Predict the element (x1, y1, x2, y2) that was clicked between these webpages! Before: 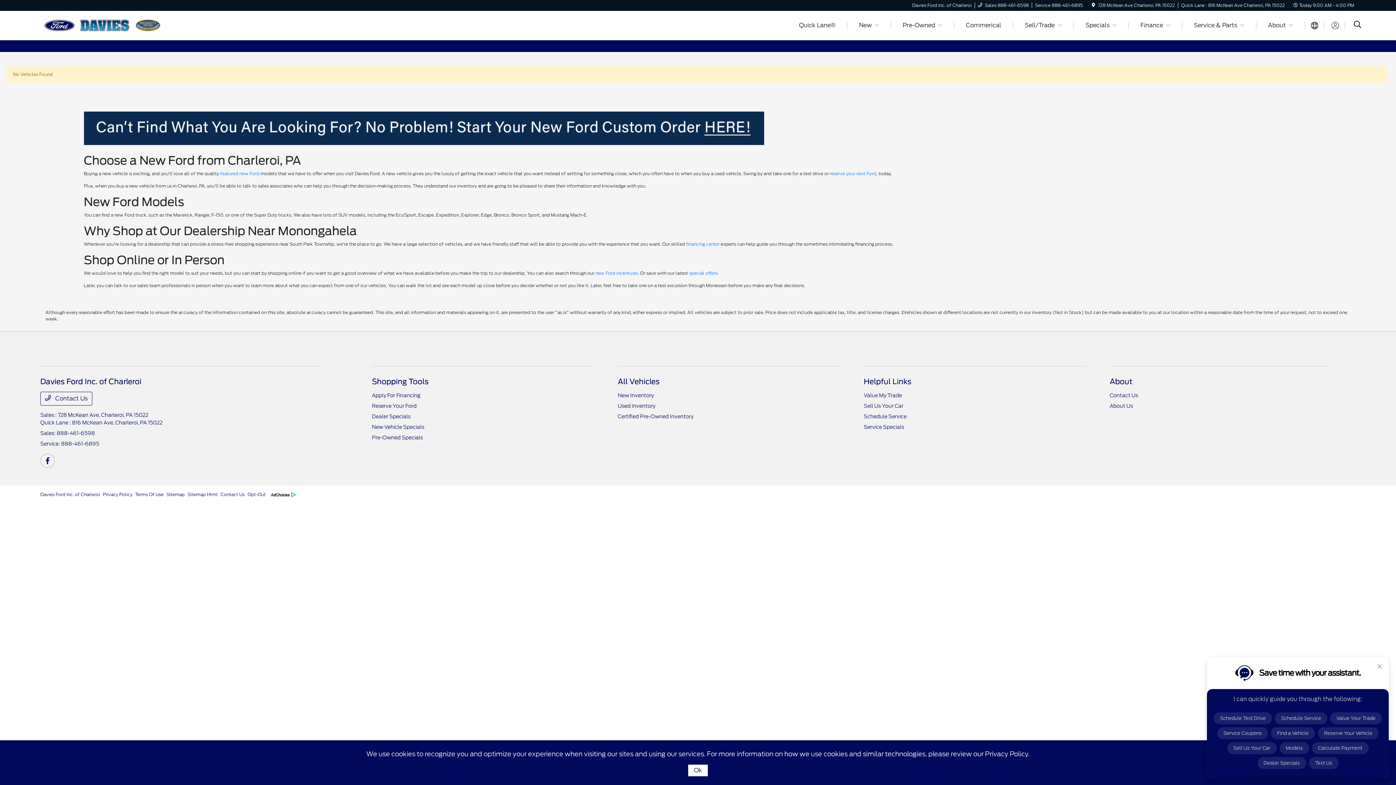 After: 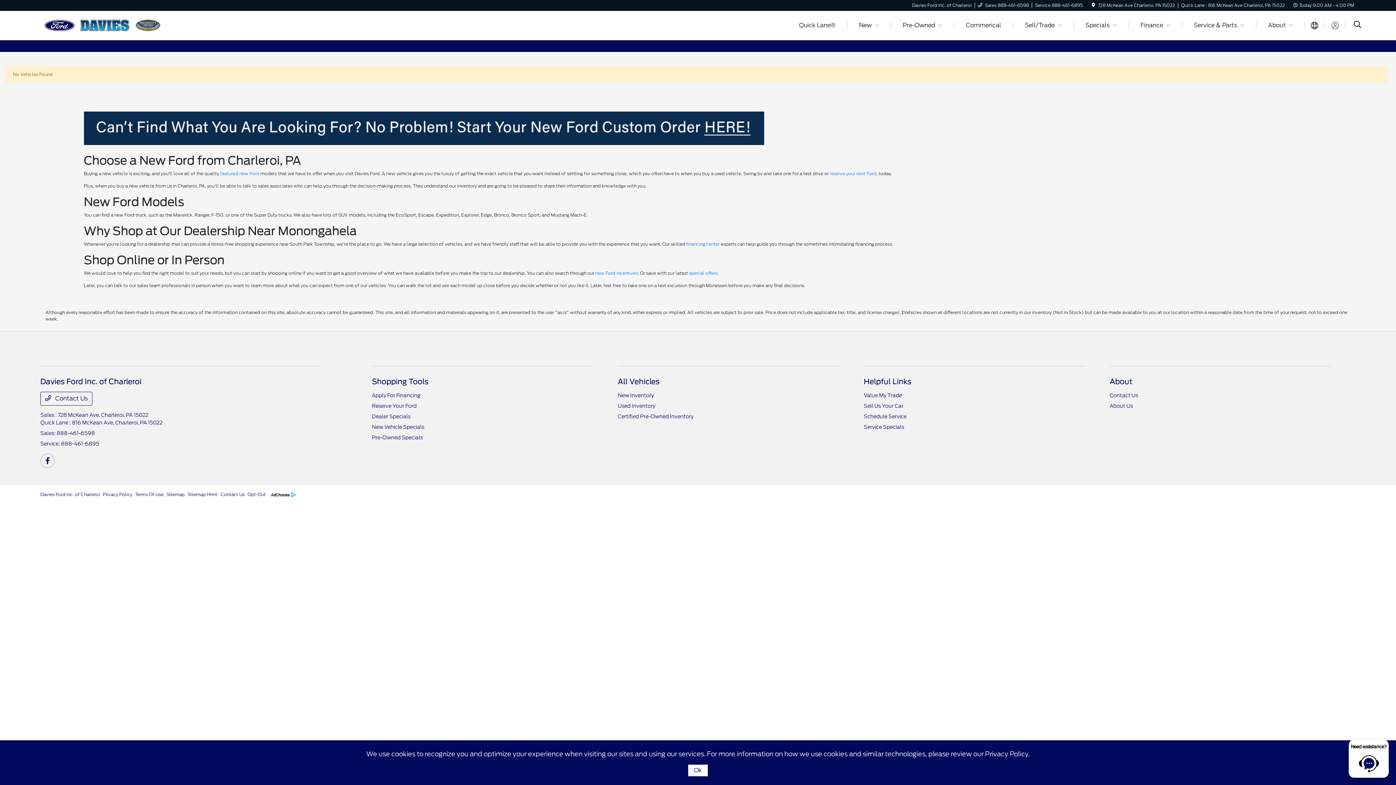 Action: label: 724-558-6306 bbox: (56, 430, 94, 436)